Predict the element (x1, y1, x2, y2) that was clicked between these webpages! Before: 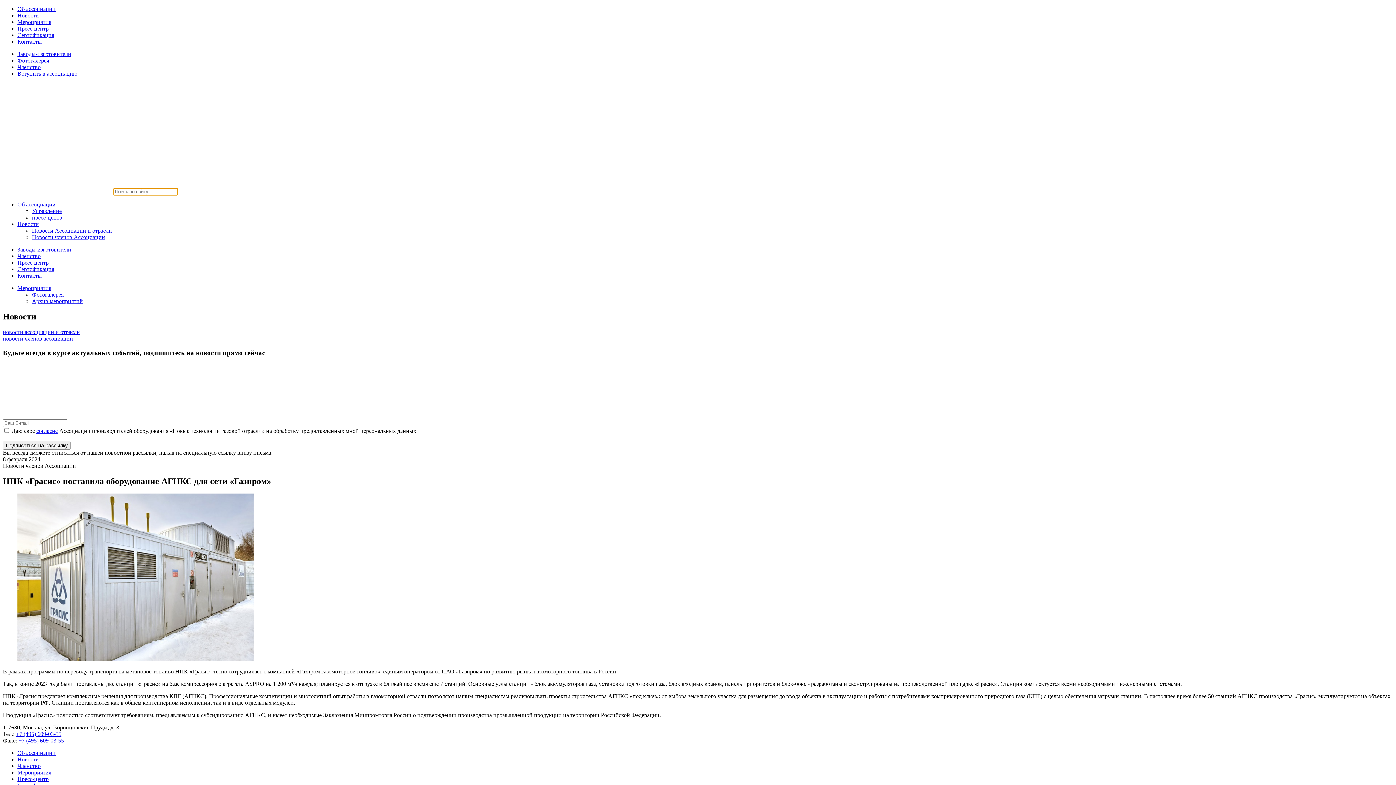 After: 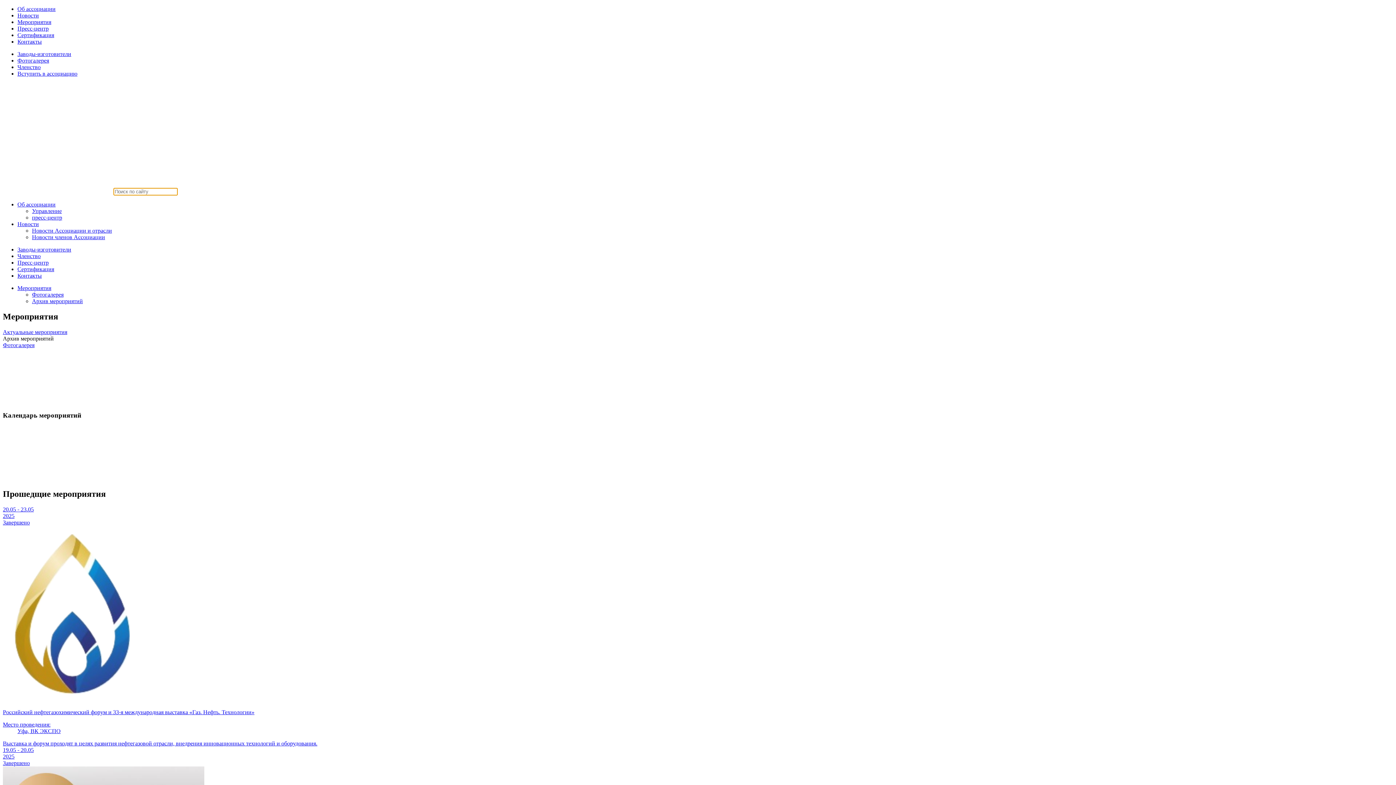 Action: label: Архив мероприятий bbox: (32, 298, 82, 304)